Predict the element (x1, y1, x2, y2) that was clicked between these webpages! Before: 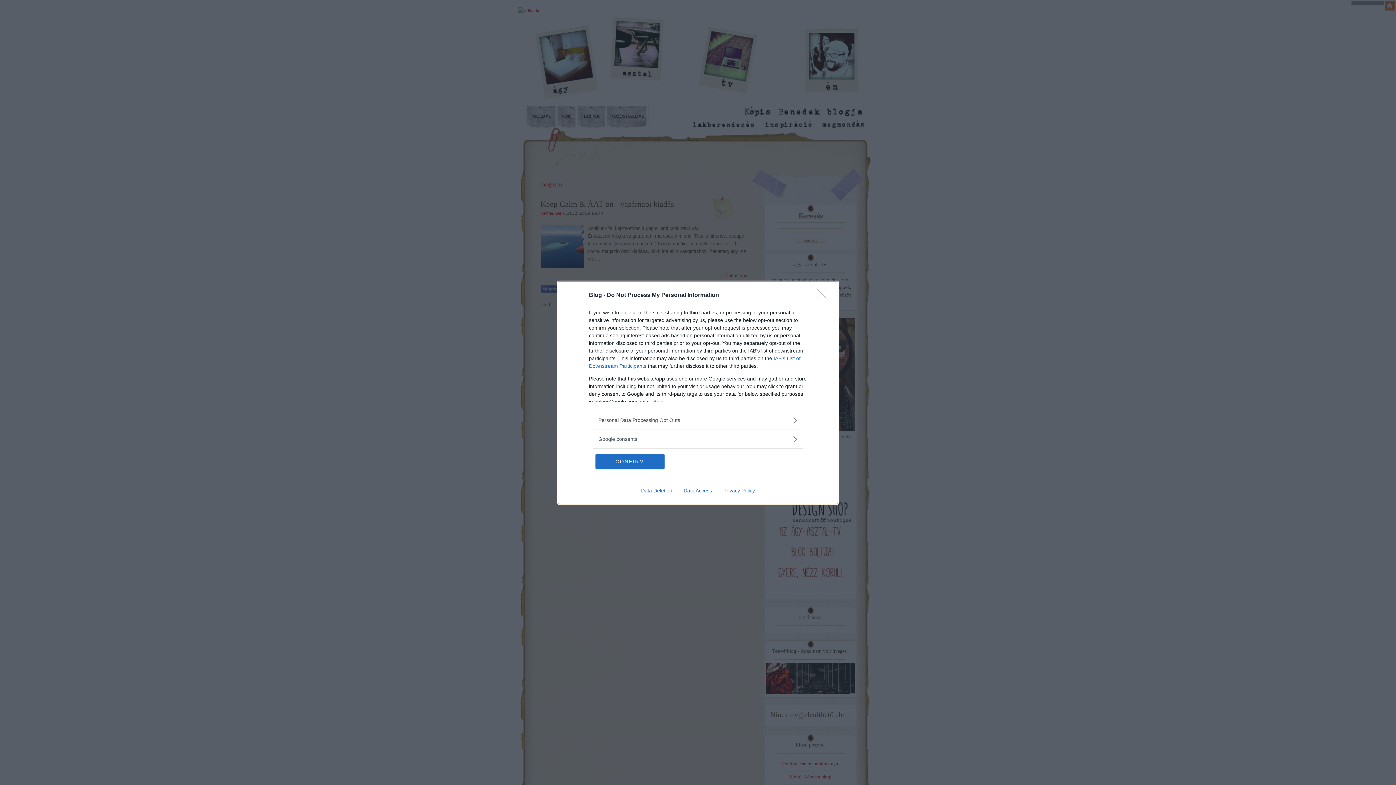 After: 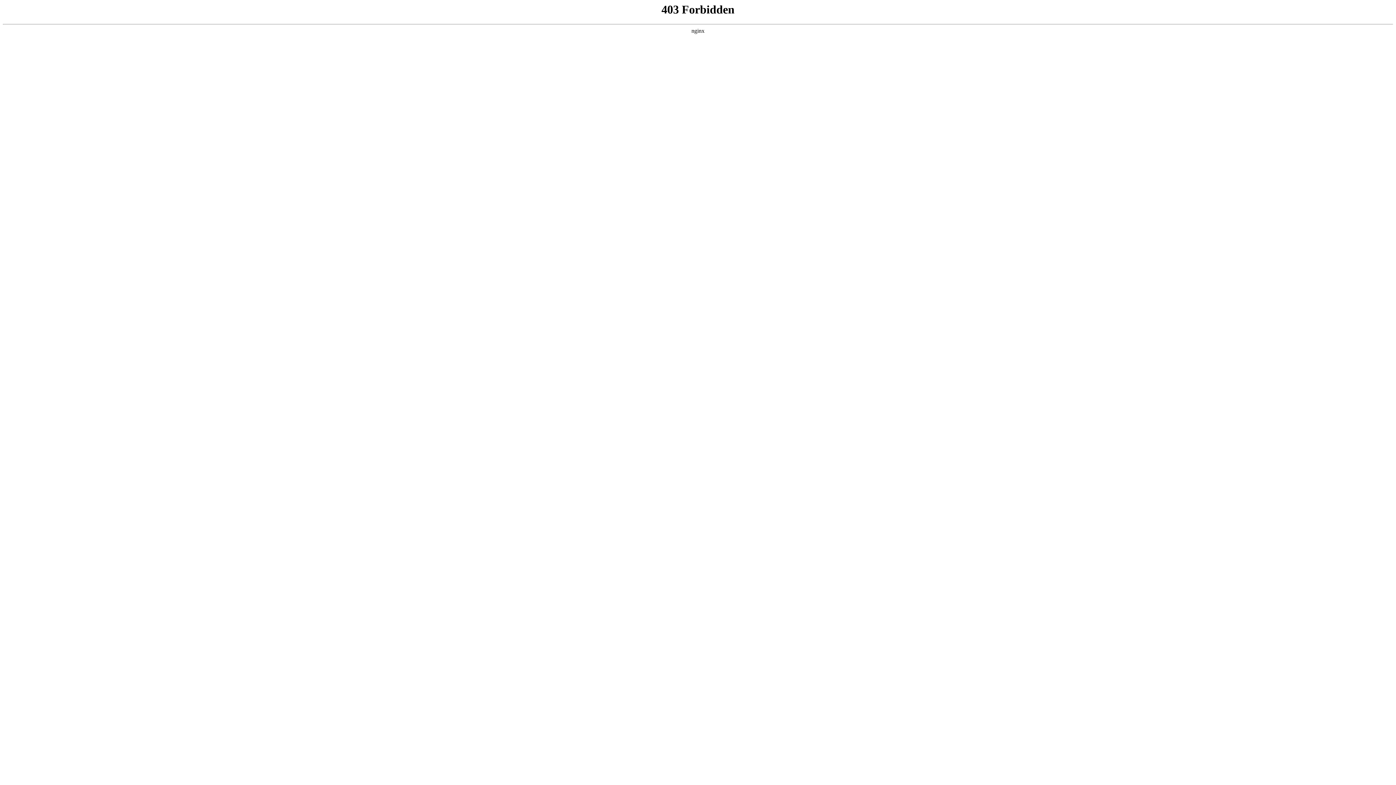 Action: bbox: (717, 487, 760, 493) label: Privacy Policy